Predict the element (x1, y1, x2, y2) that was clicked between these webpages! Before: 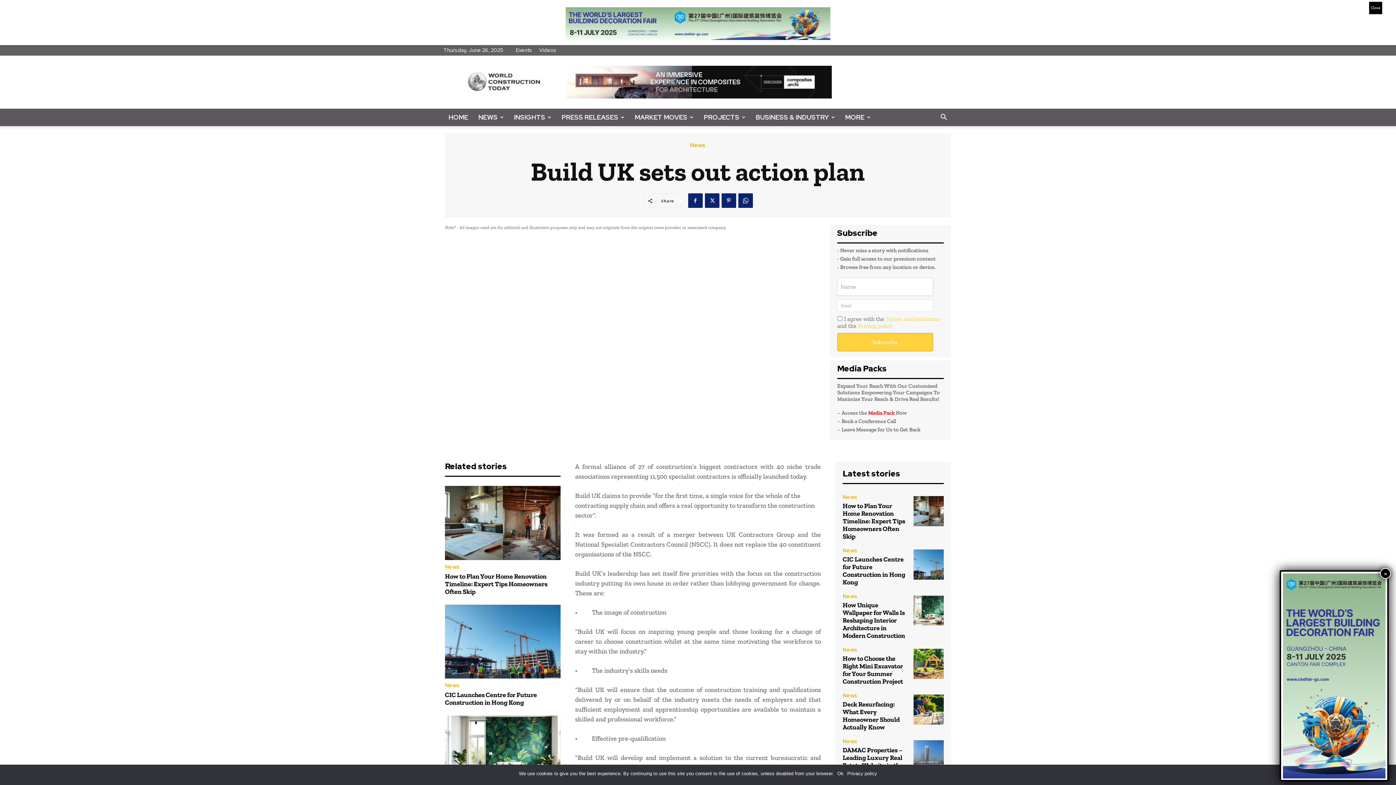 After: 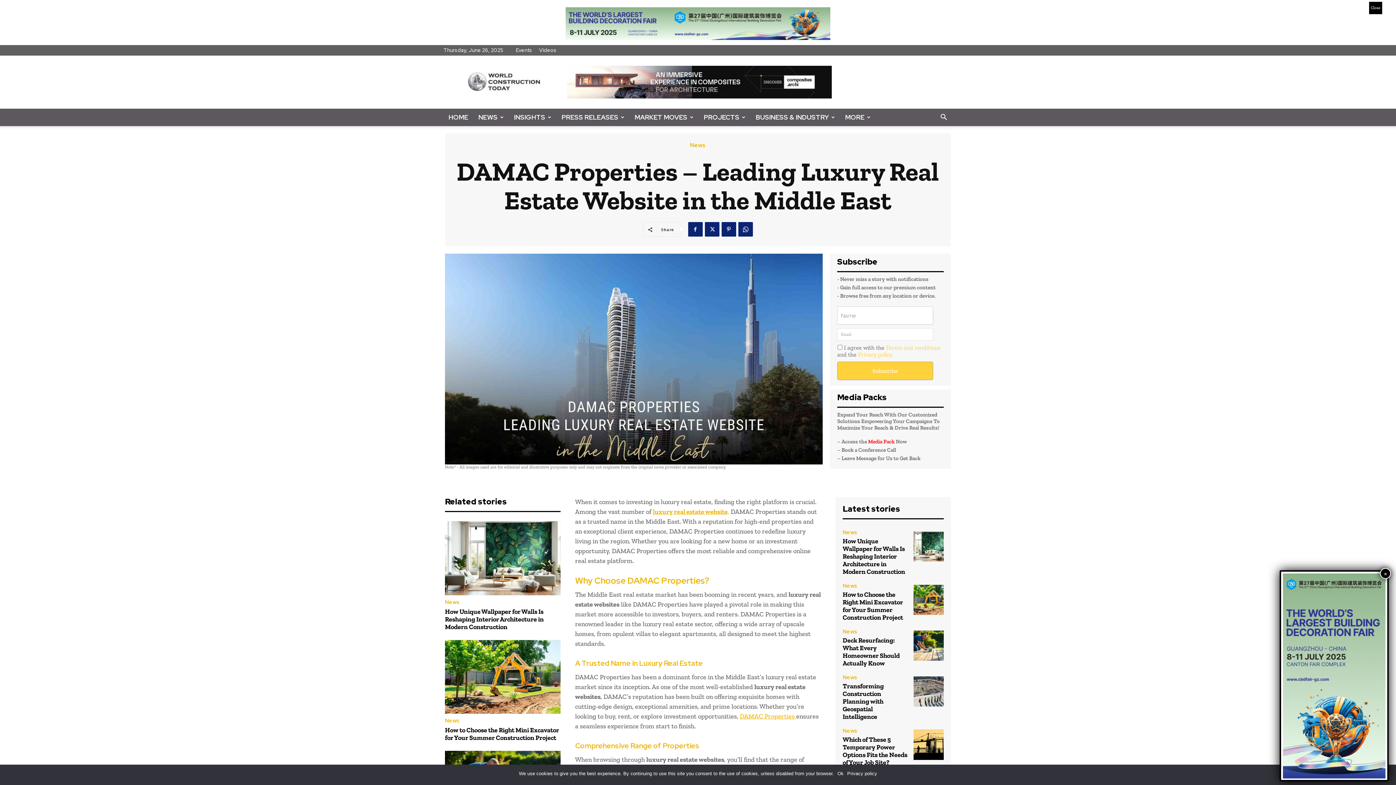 Action: bbox: (913, 740, 944, 771)